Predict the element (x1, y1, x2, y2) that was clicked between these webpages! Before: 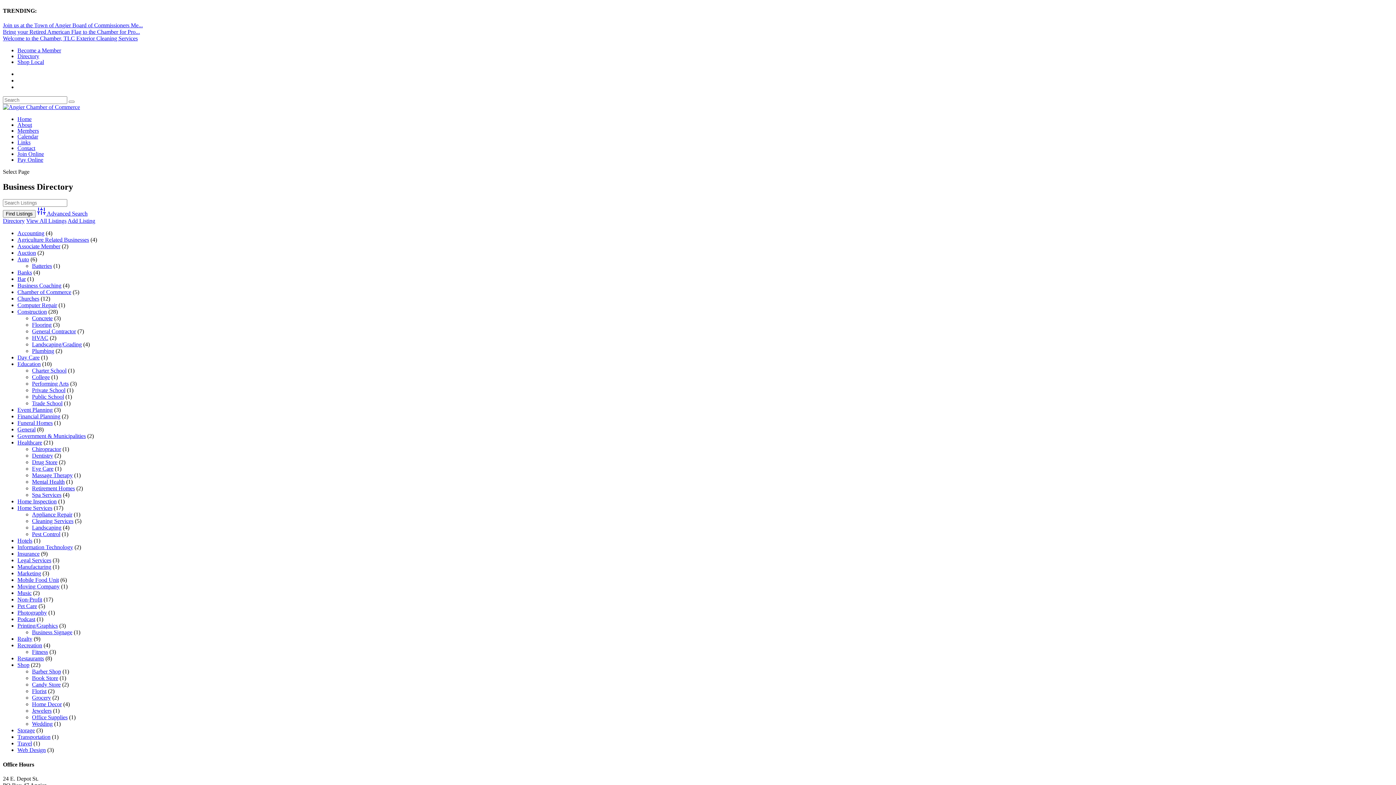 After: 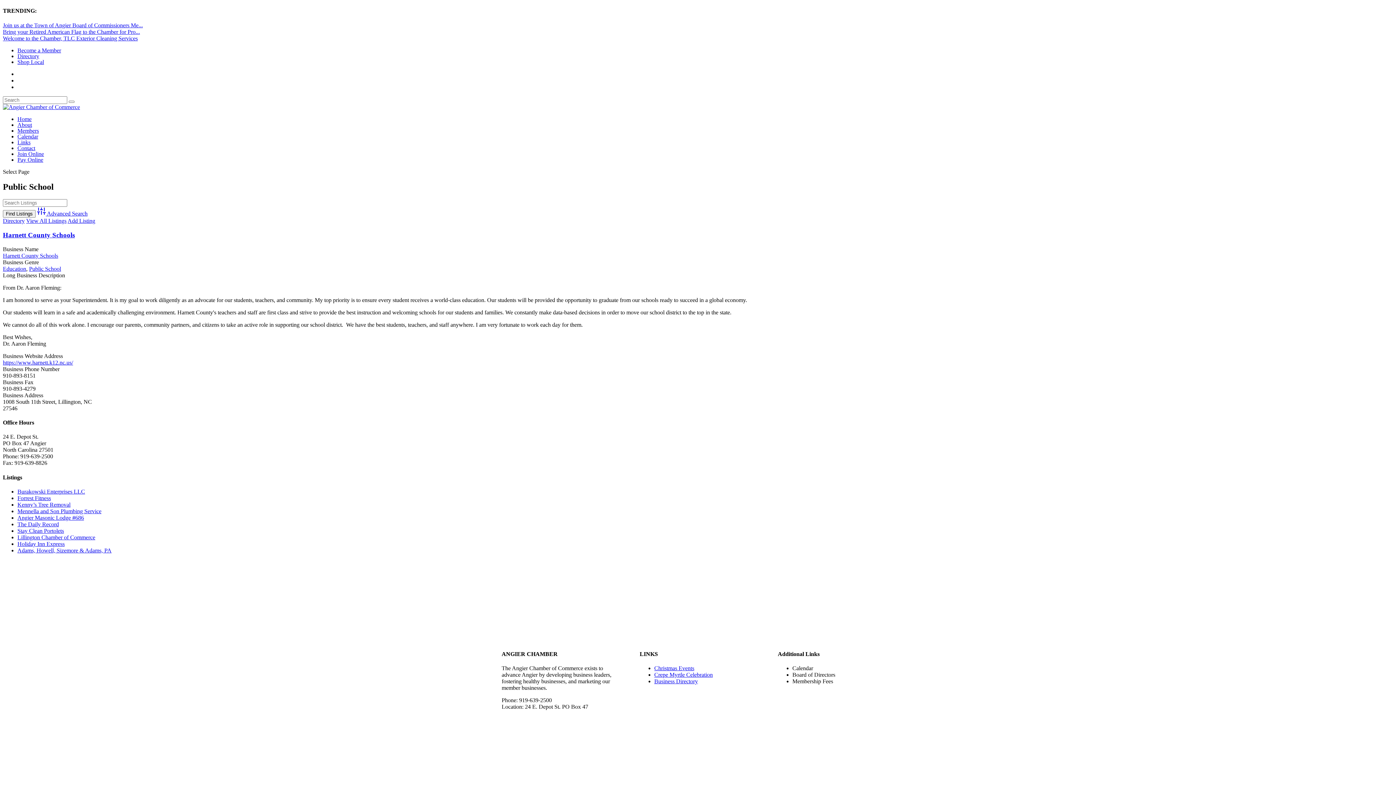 Action: label: Public School bbox: (32, 393, 64, 400)